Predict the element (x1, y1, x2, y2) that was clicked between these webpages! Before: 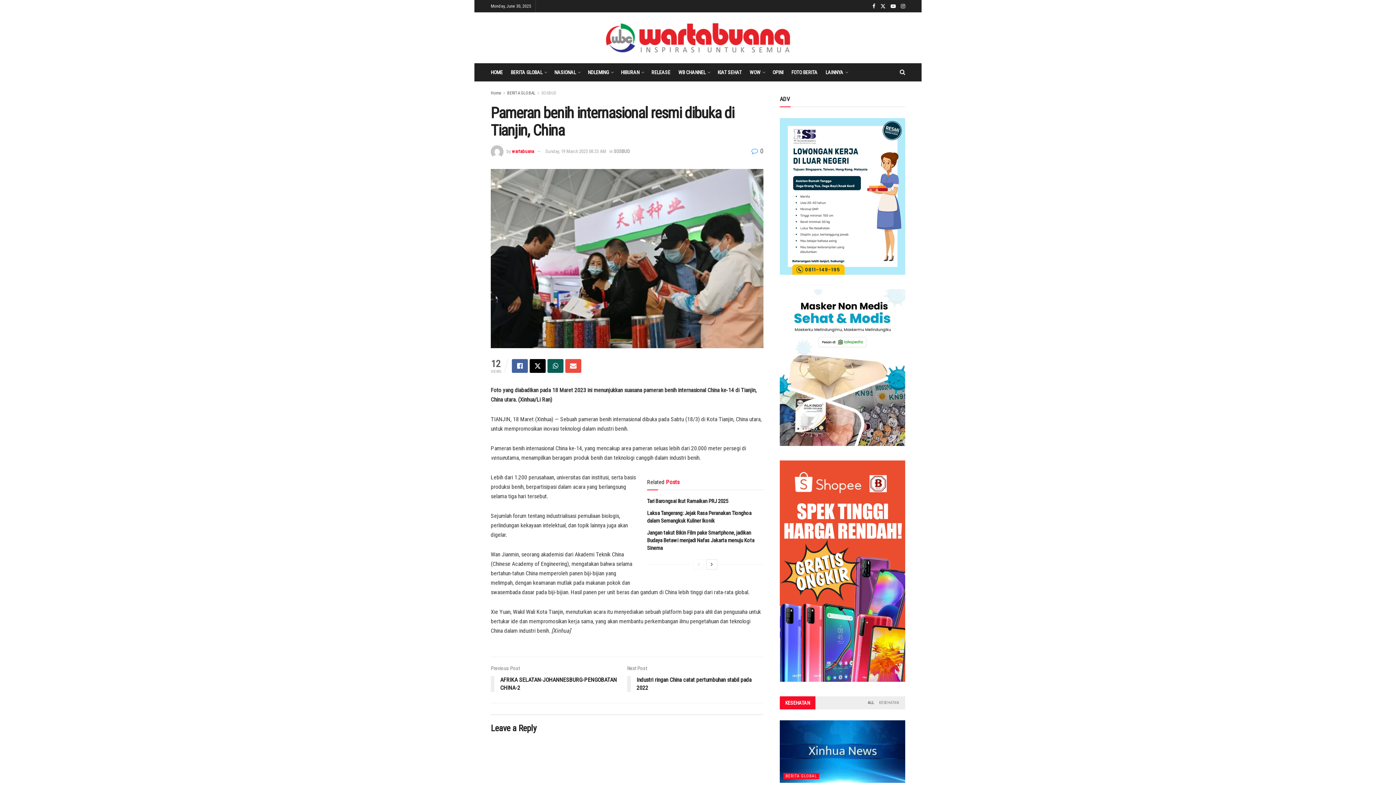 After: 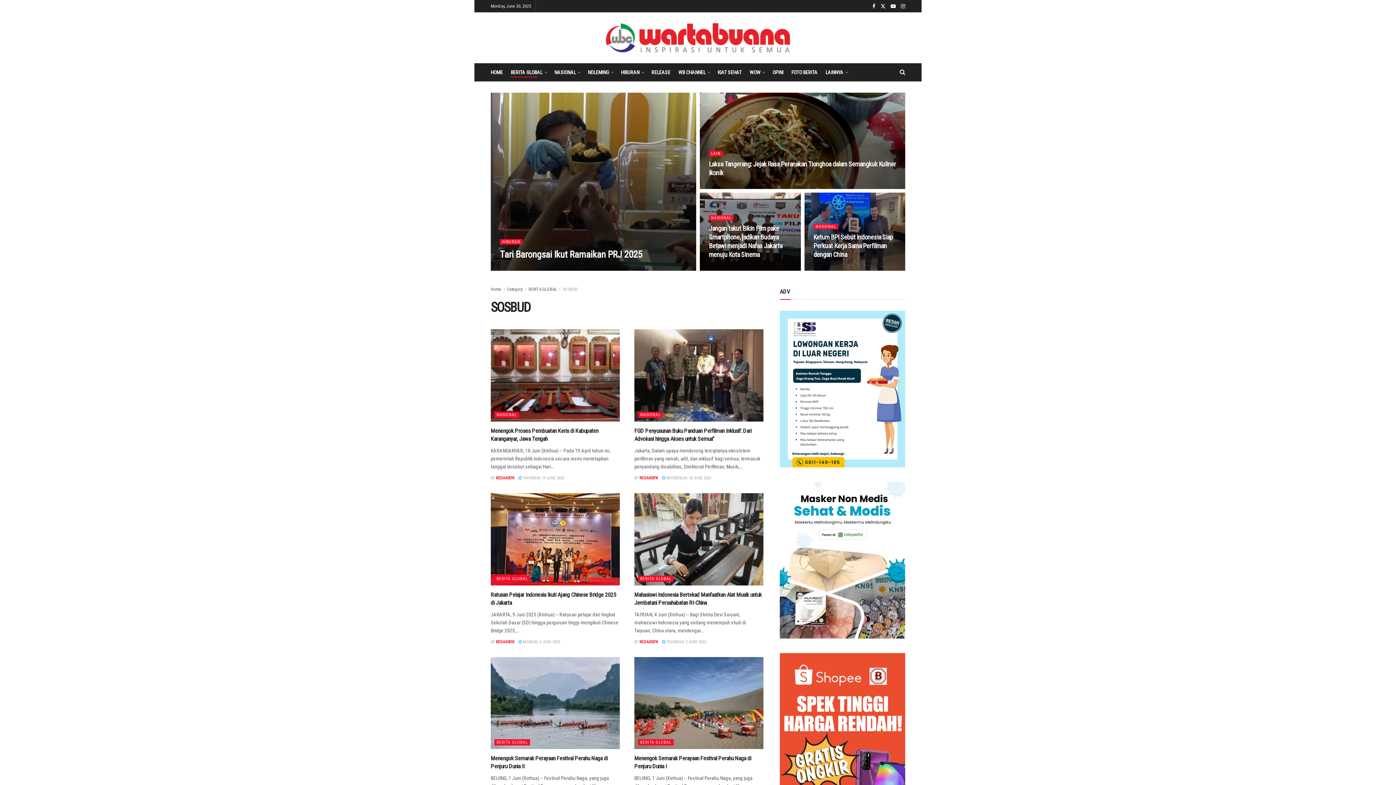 Action: label: SOSBUD bbox: (541, 90, 556, 95)